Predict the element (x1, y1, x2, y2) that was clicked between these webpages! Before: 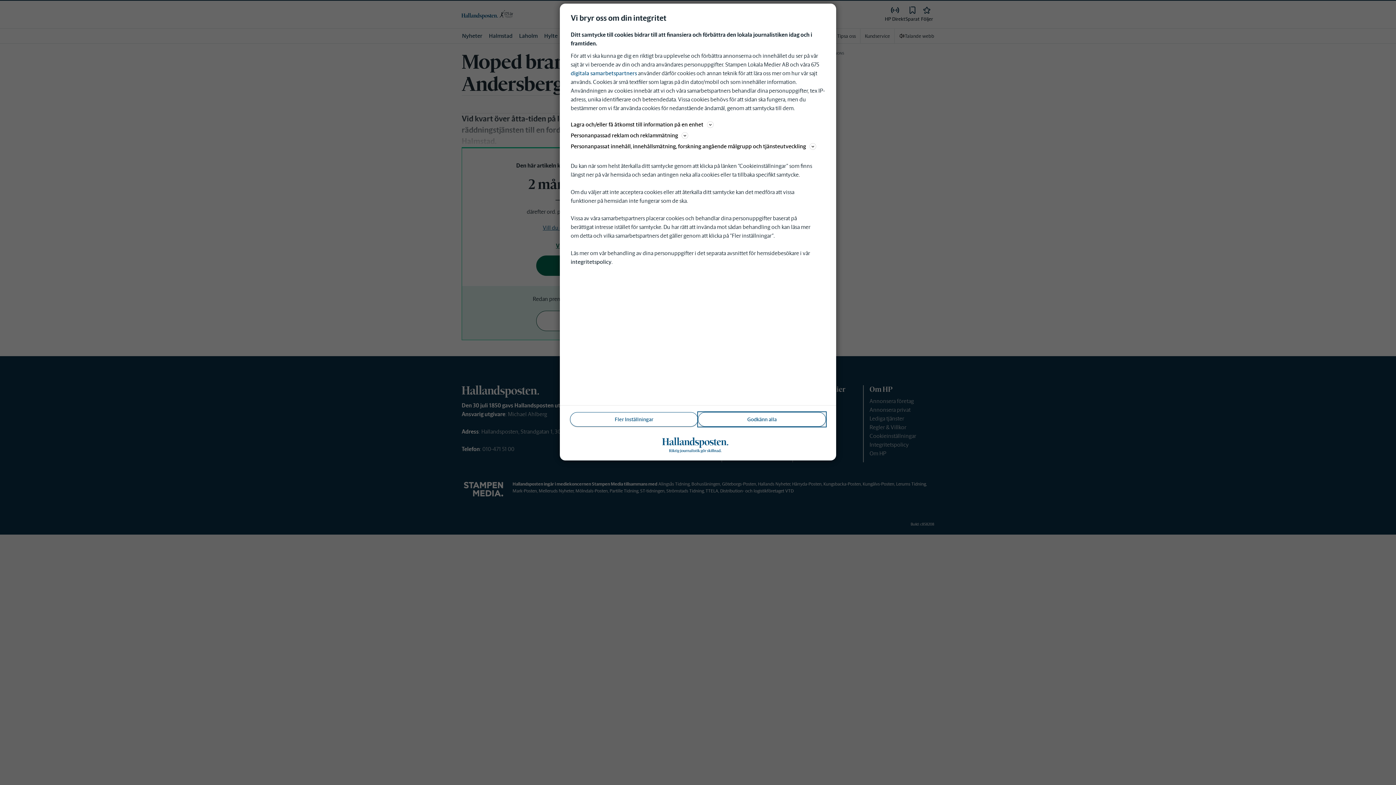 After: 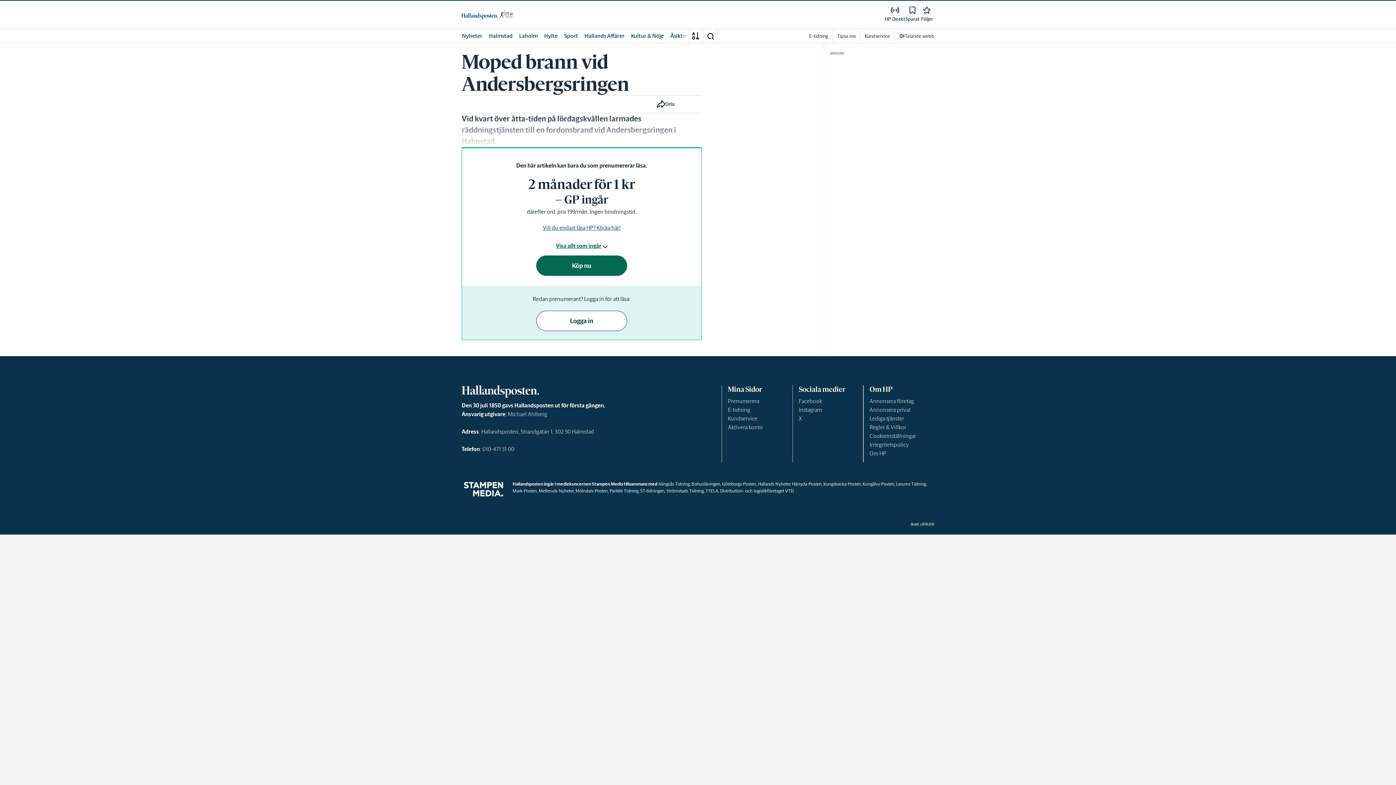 Action: label: Godkänn alla bbox: (698, 412, 826, 426)